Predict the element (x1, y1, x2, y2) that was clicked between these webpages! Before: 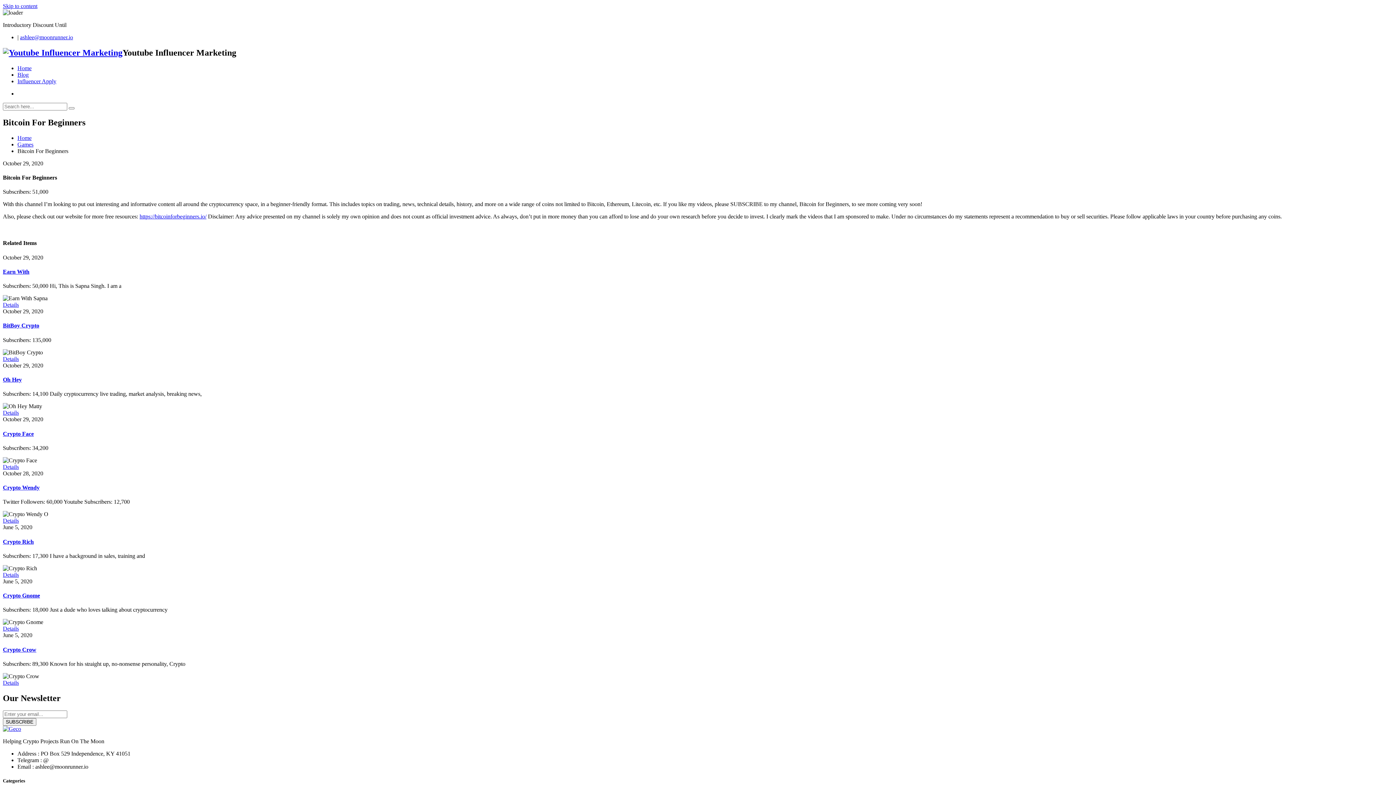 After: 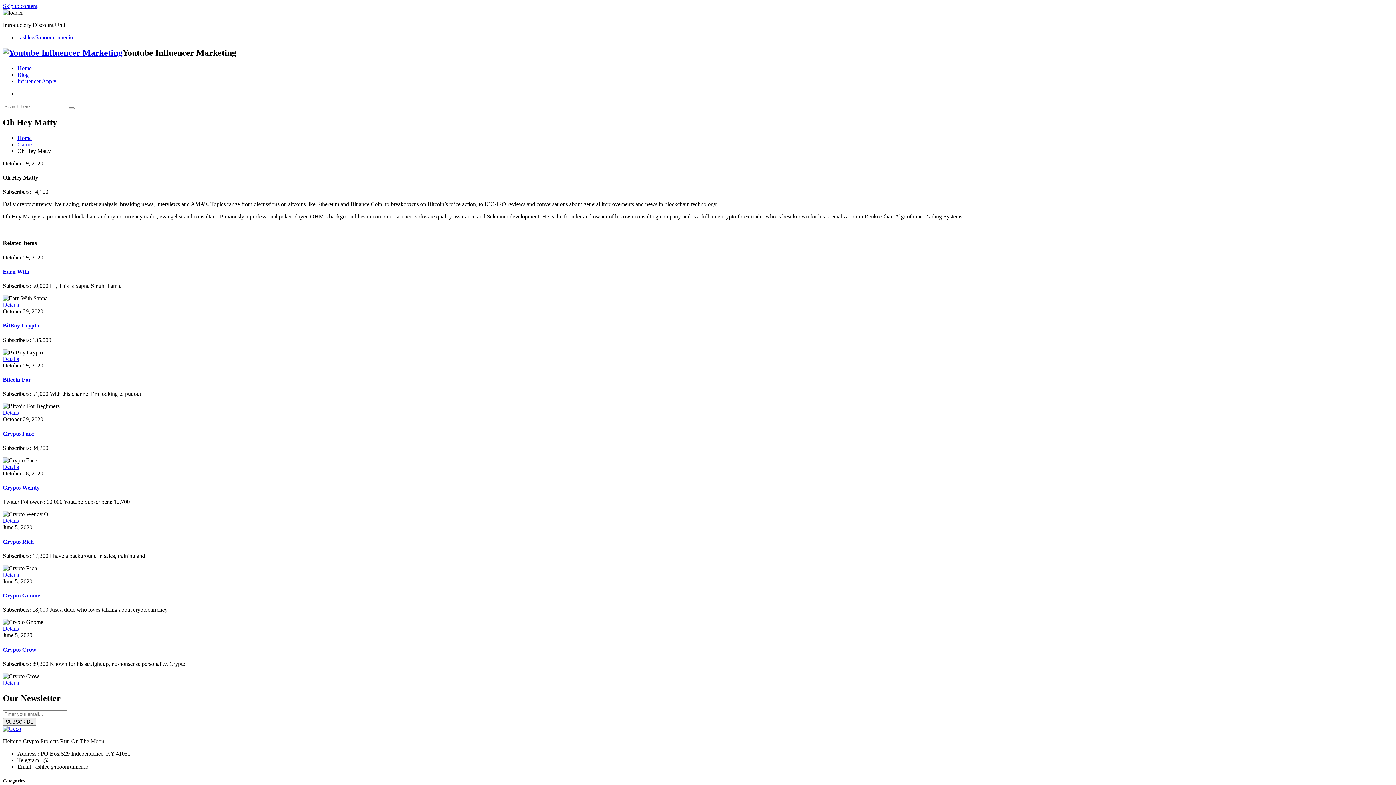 Action: label: Details bbox: (2, 409, 18, 416)